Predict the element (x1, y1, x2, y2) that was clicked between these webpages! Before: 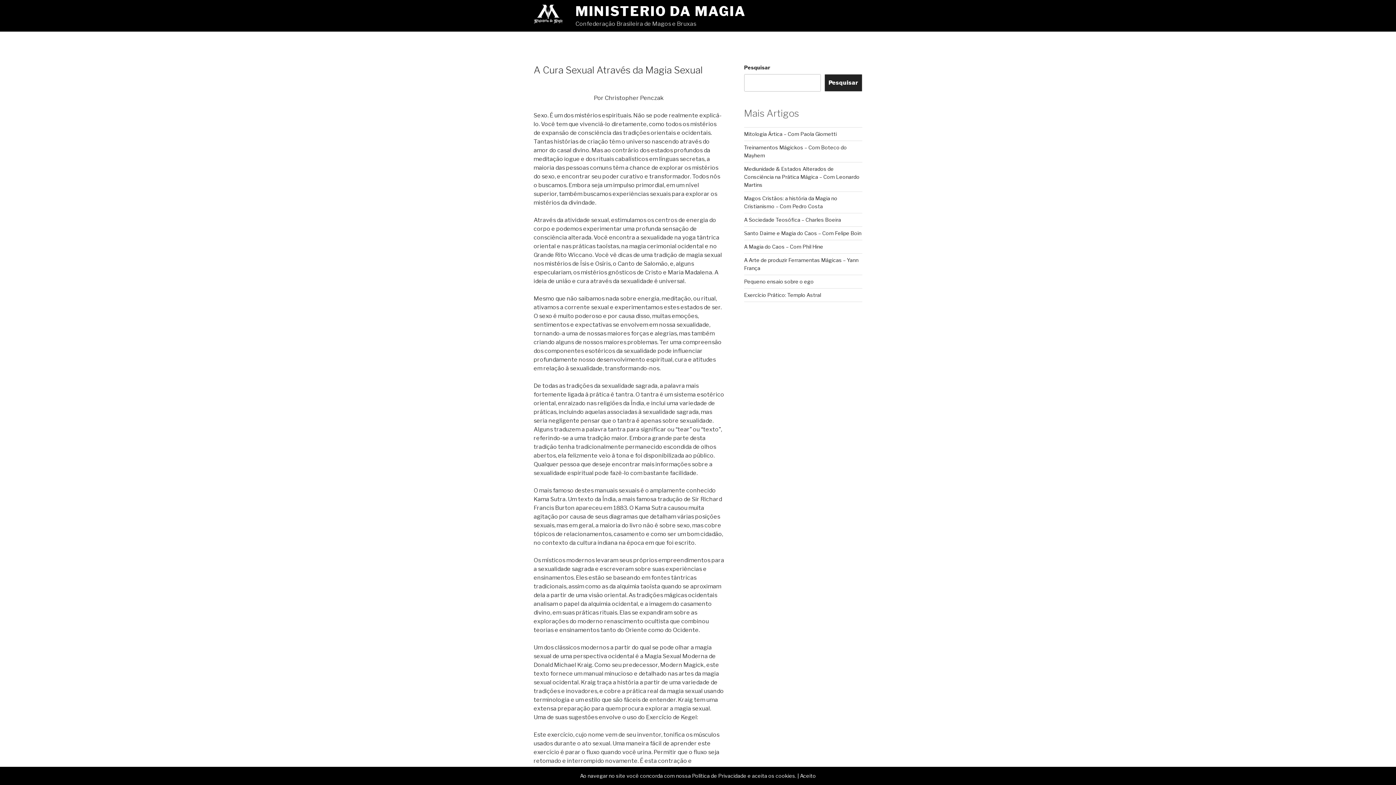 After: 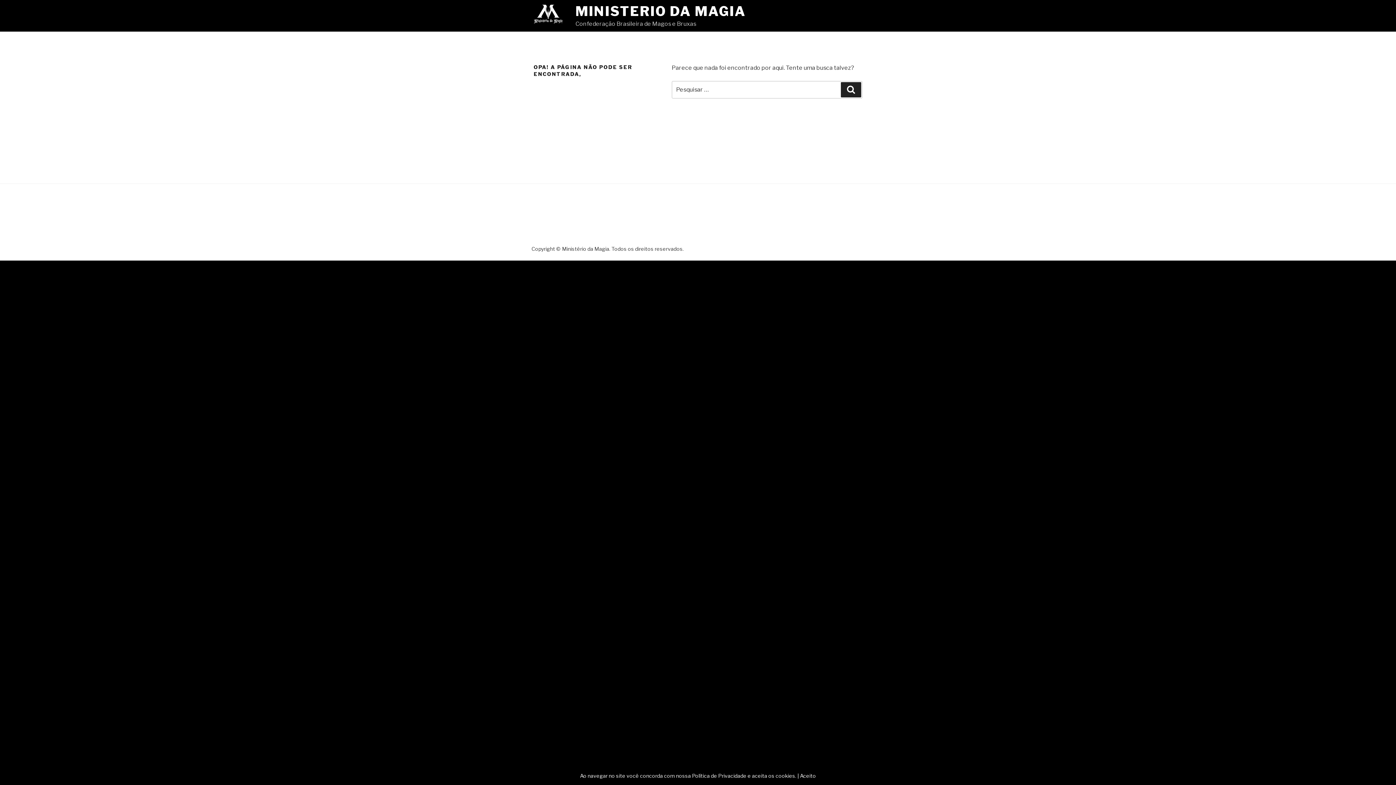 Action: label: Ao navegar no site você concorda com nossa Política de Privacidade e aceita os cookies. bbox: (580, 773, 796, 779)